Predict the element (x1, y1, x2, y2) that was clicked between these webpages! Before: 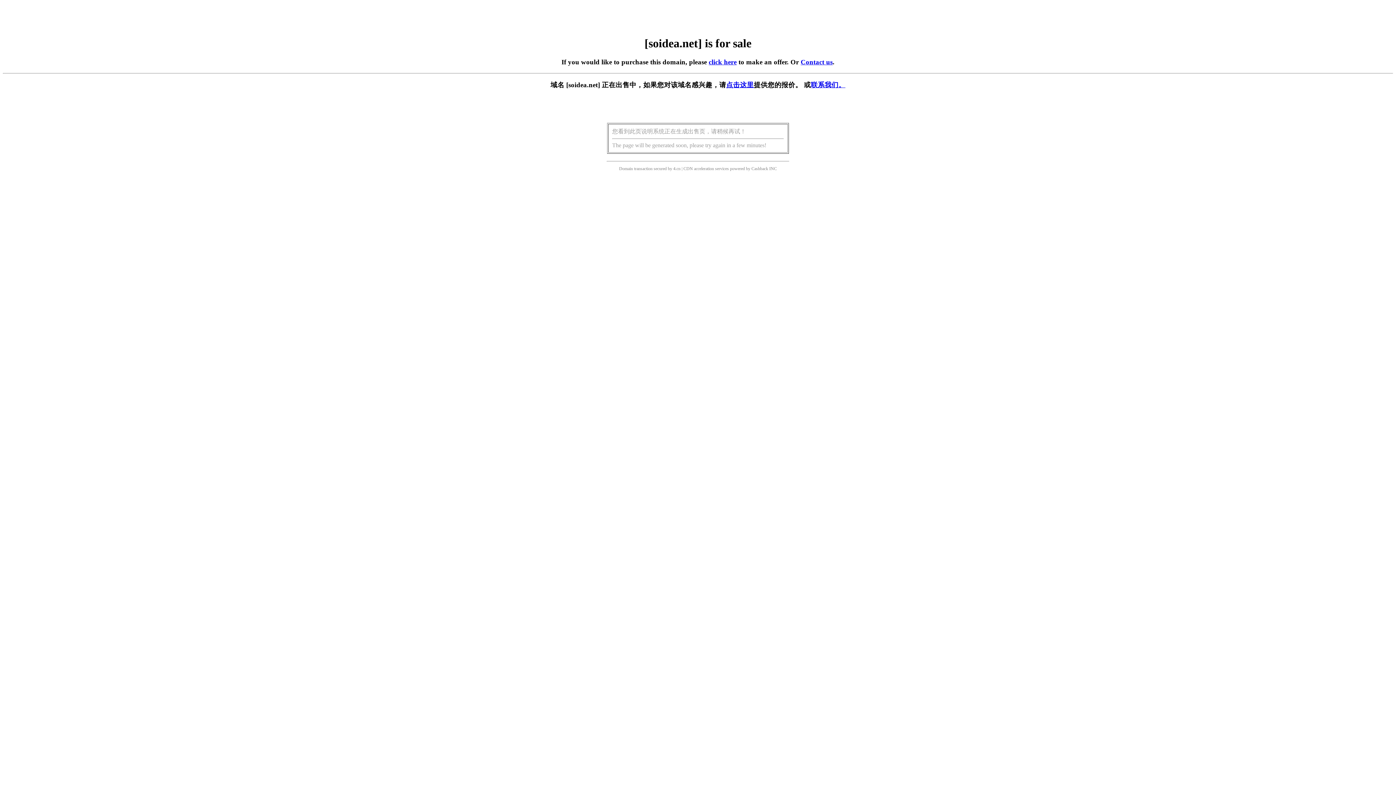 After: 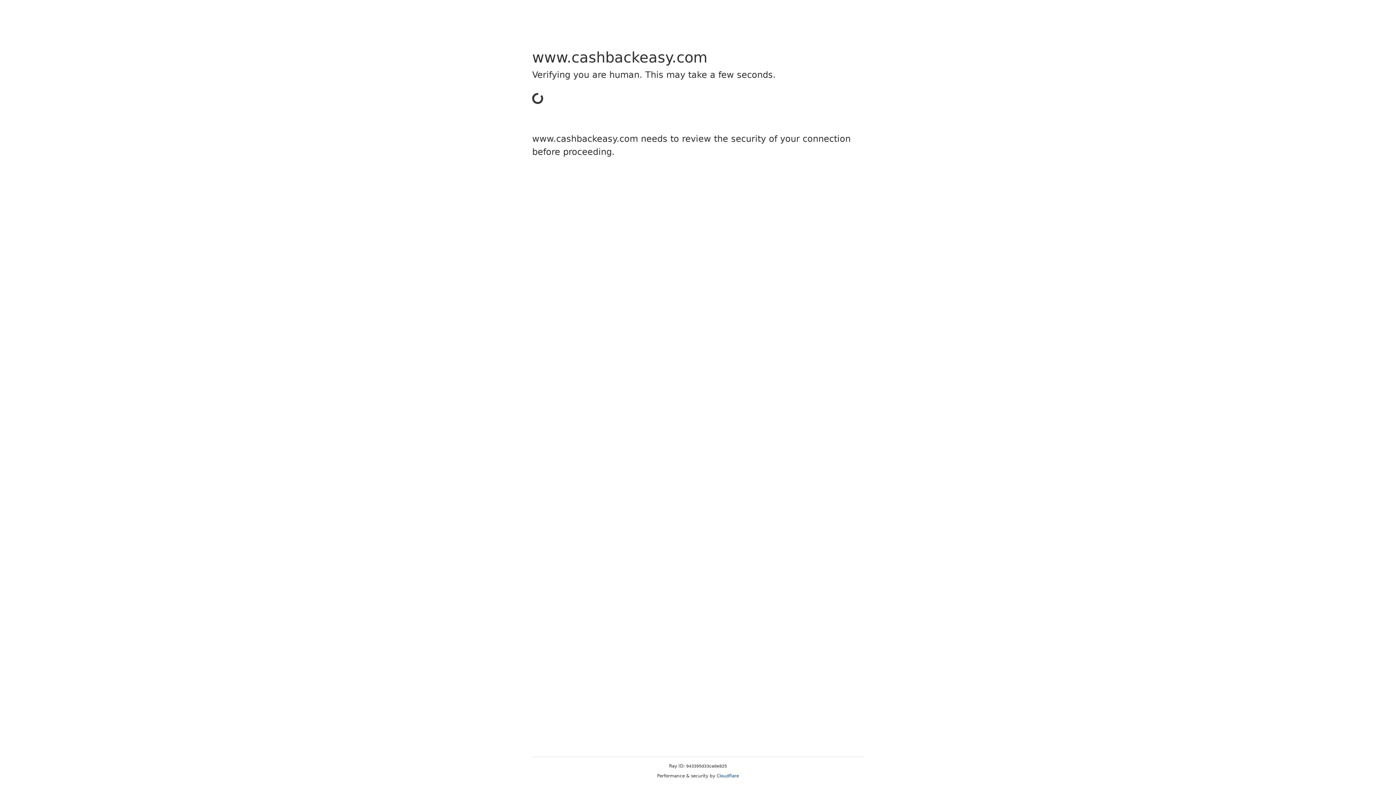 Action: bbox: (751, 166, 768, 171) label: Cashback